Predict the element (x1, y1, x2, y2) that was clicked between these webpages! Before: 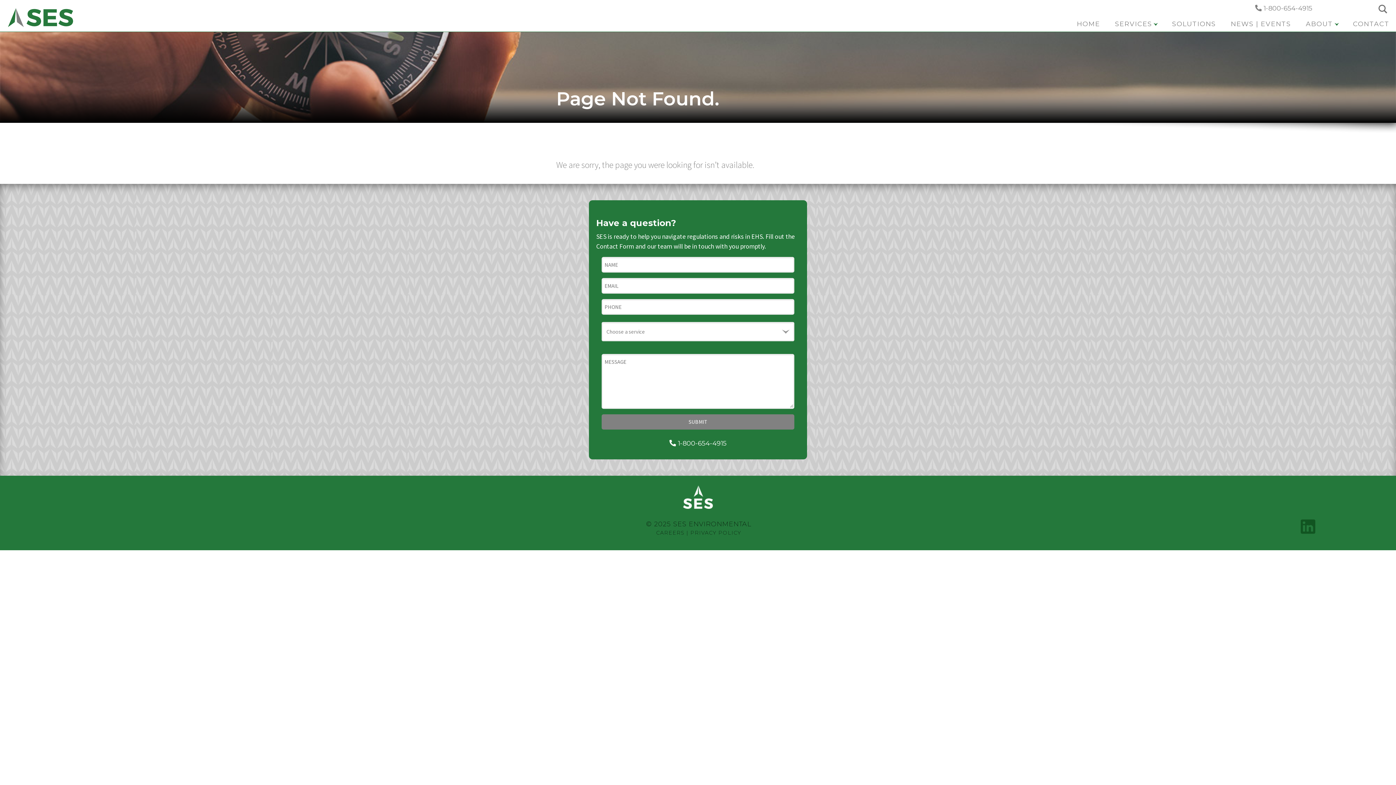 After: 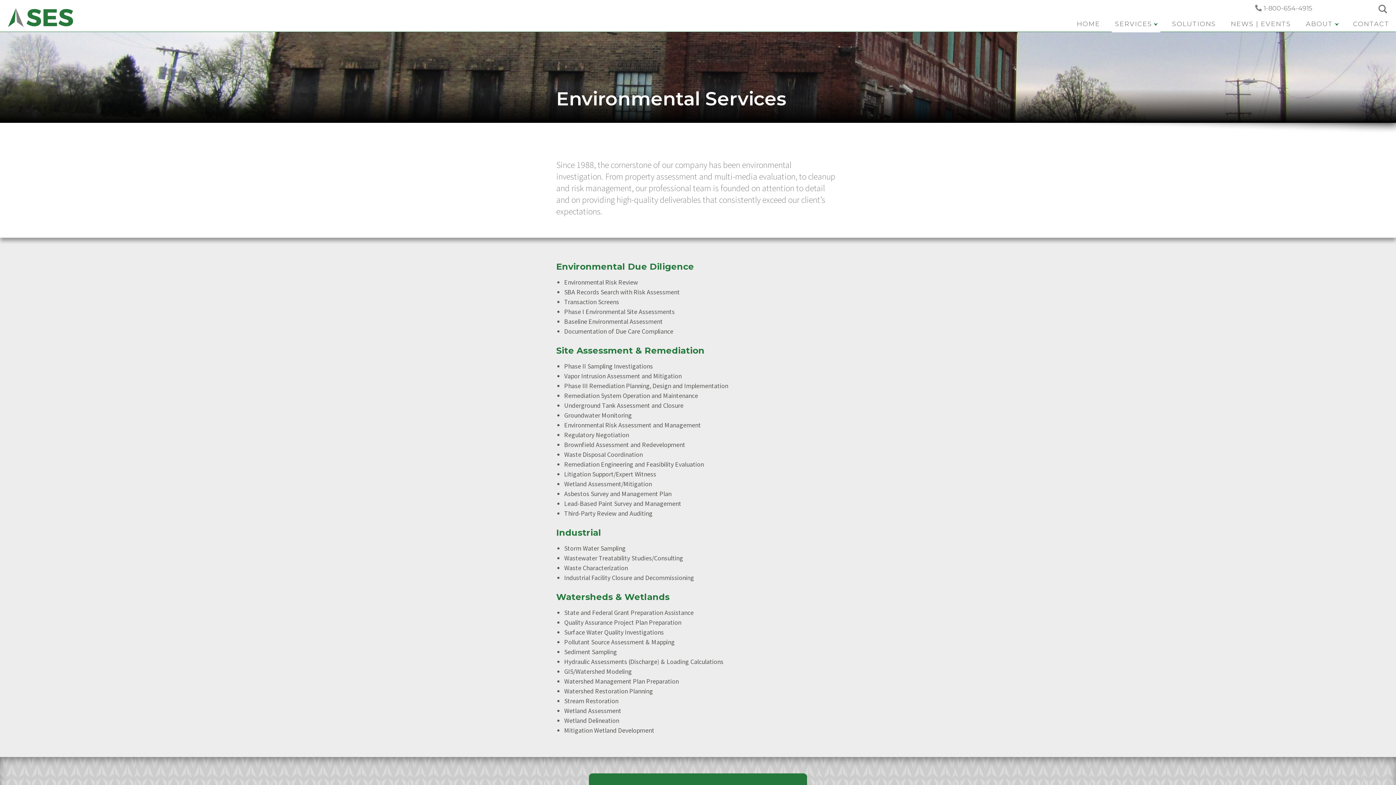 Action: bbox: (1112, 16, 1160, 32) label: SERVICES